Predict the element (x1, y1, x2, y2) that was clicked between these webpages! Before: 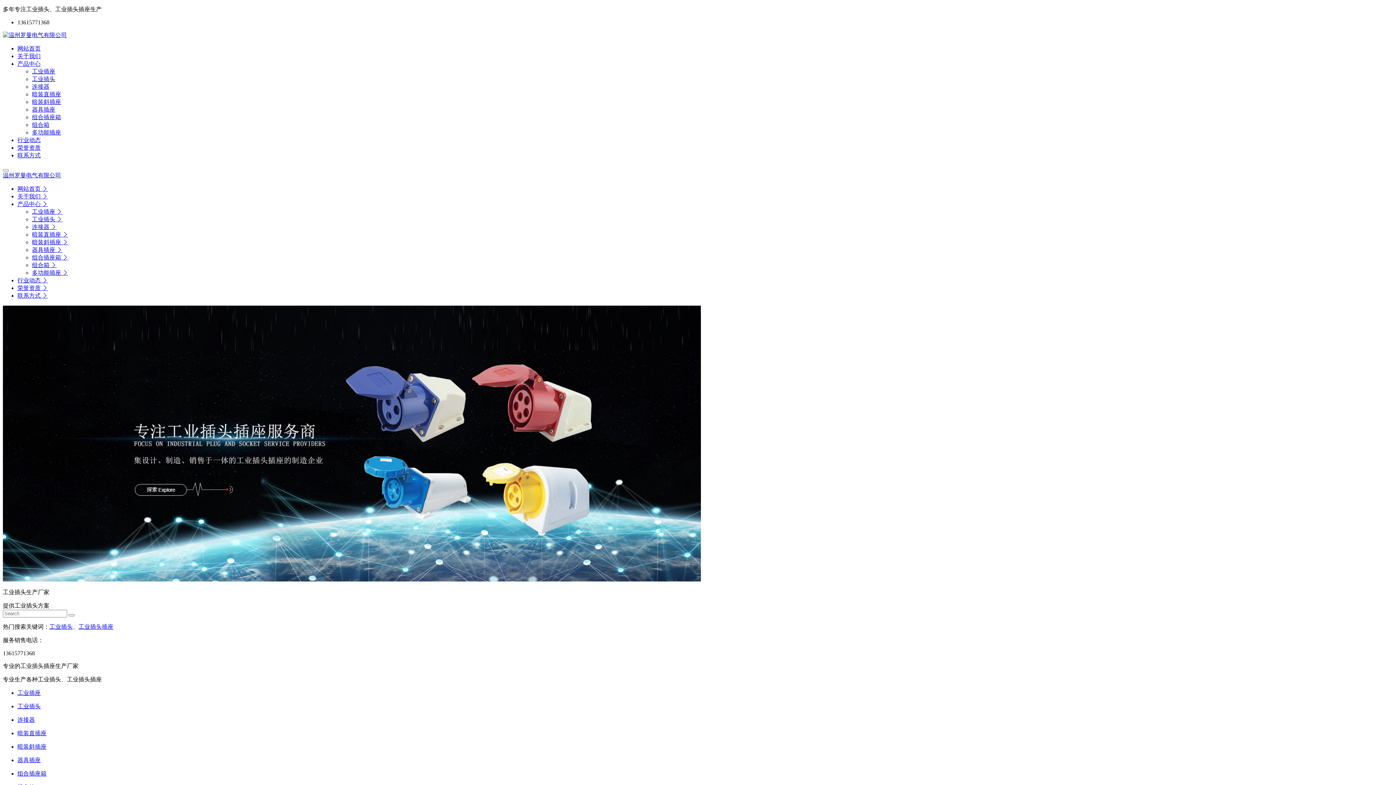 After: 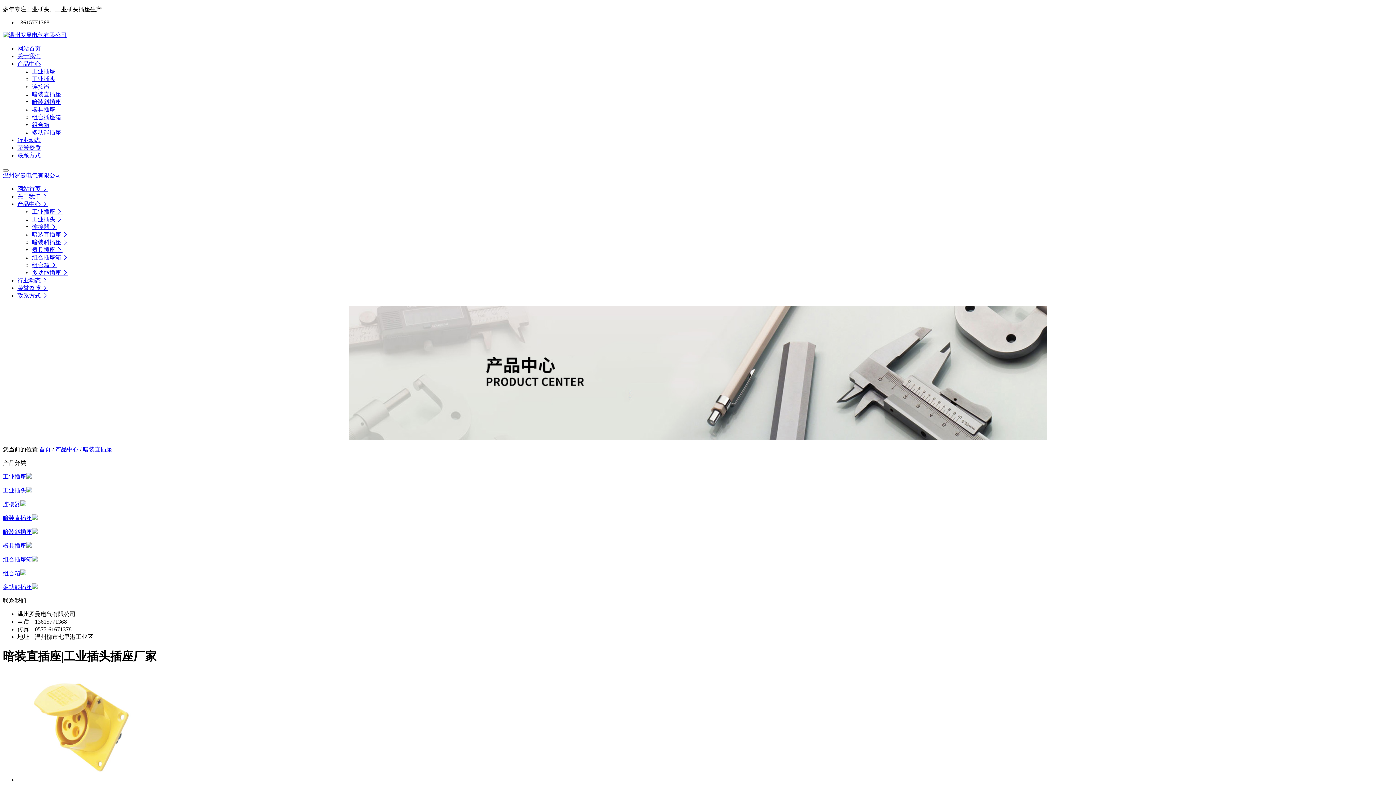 Action: label: 暗装直插座  bbox: (32, 231, 68, 237)